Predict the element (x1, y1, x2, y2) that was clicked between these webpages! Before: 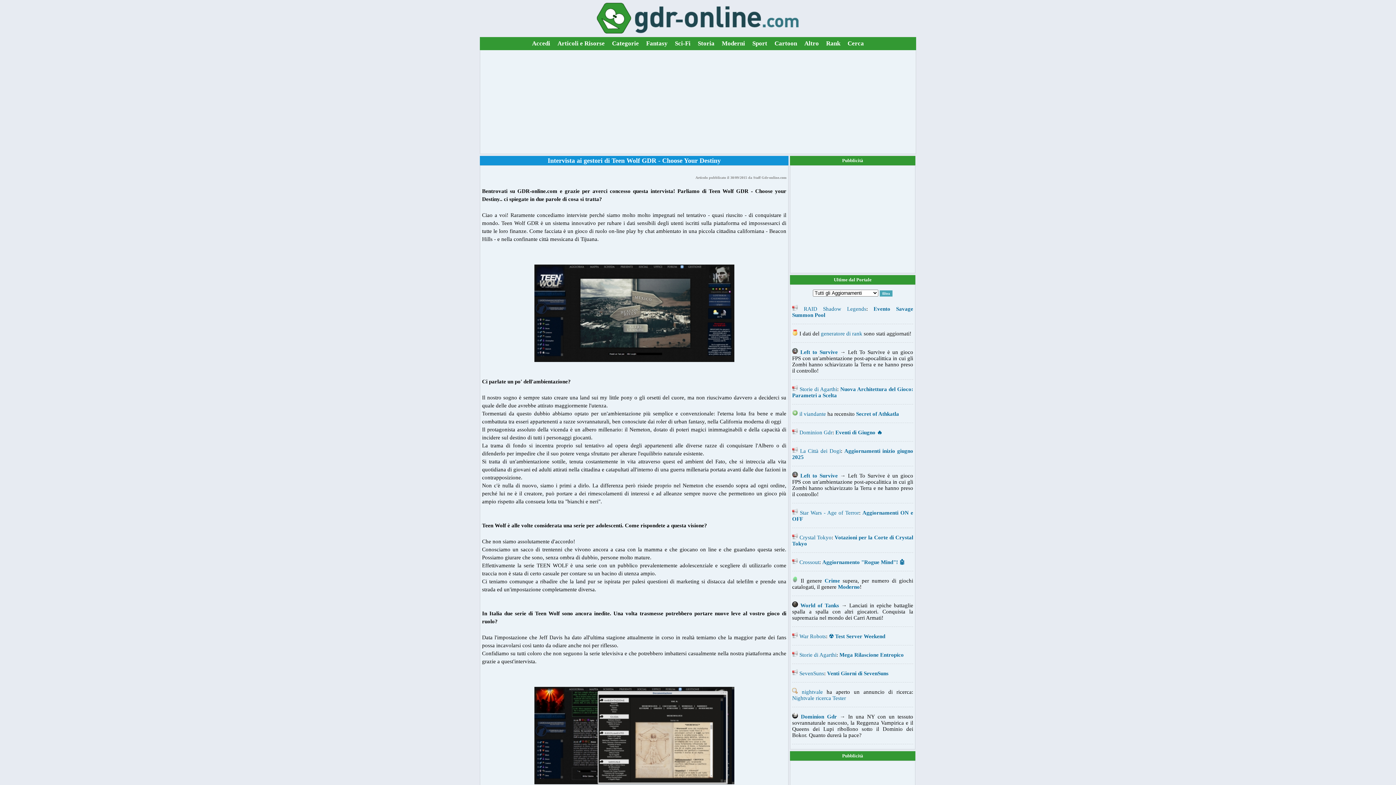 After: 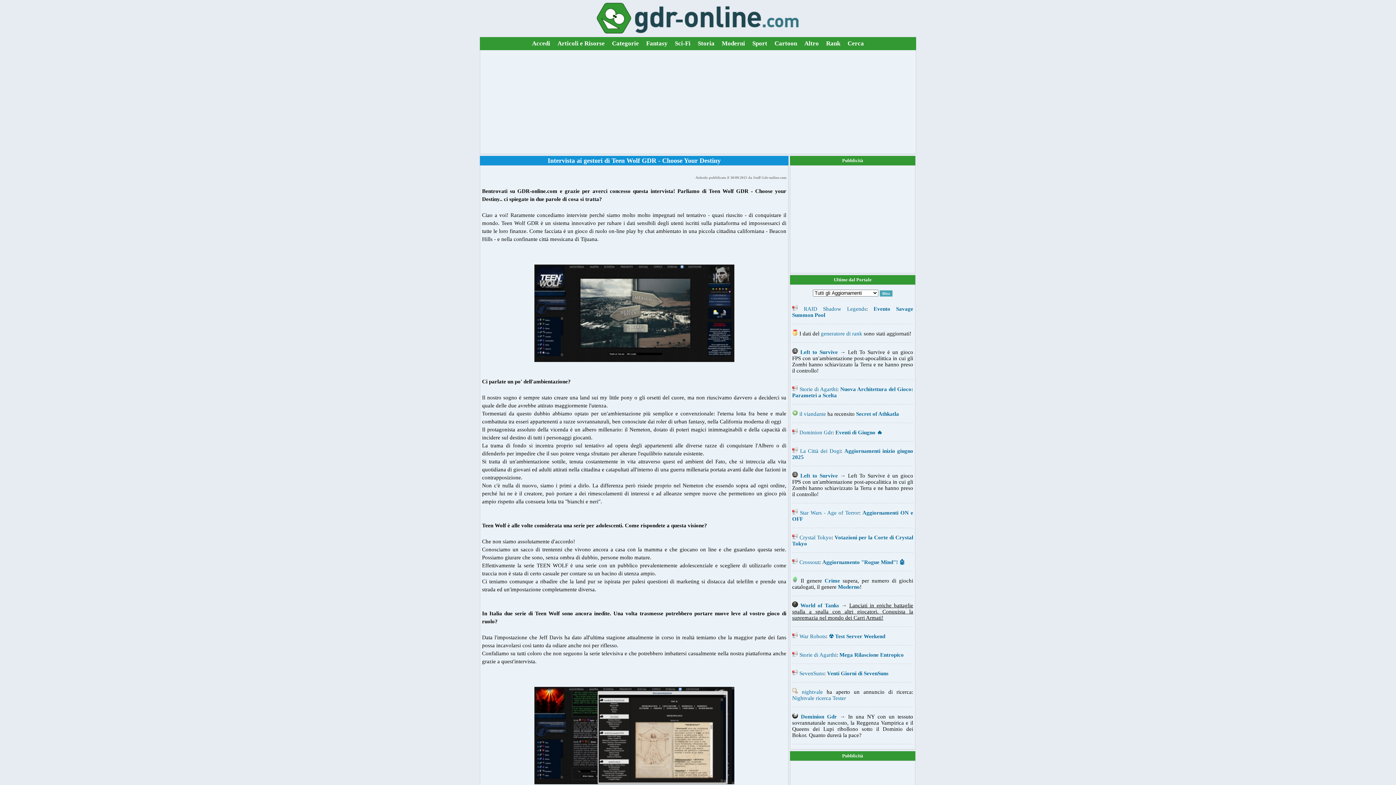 Action: bbox: (792, 602, 913, 621) label: Lanciati in epiche battaglie spalla a spalla con altri giocatori. Conquista la supremazia nel mondo dei Carri Armati!